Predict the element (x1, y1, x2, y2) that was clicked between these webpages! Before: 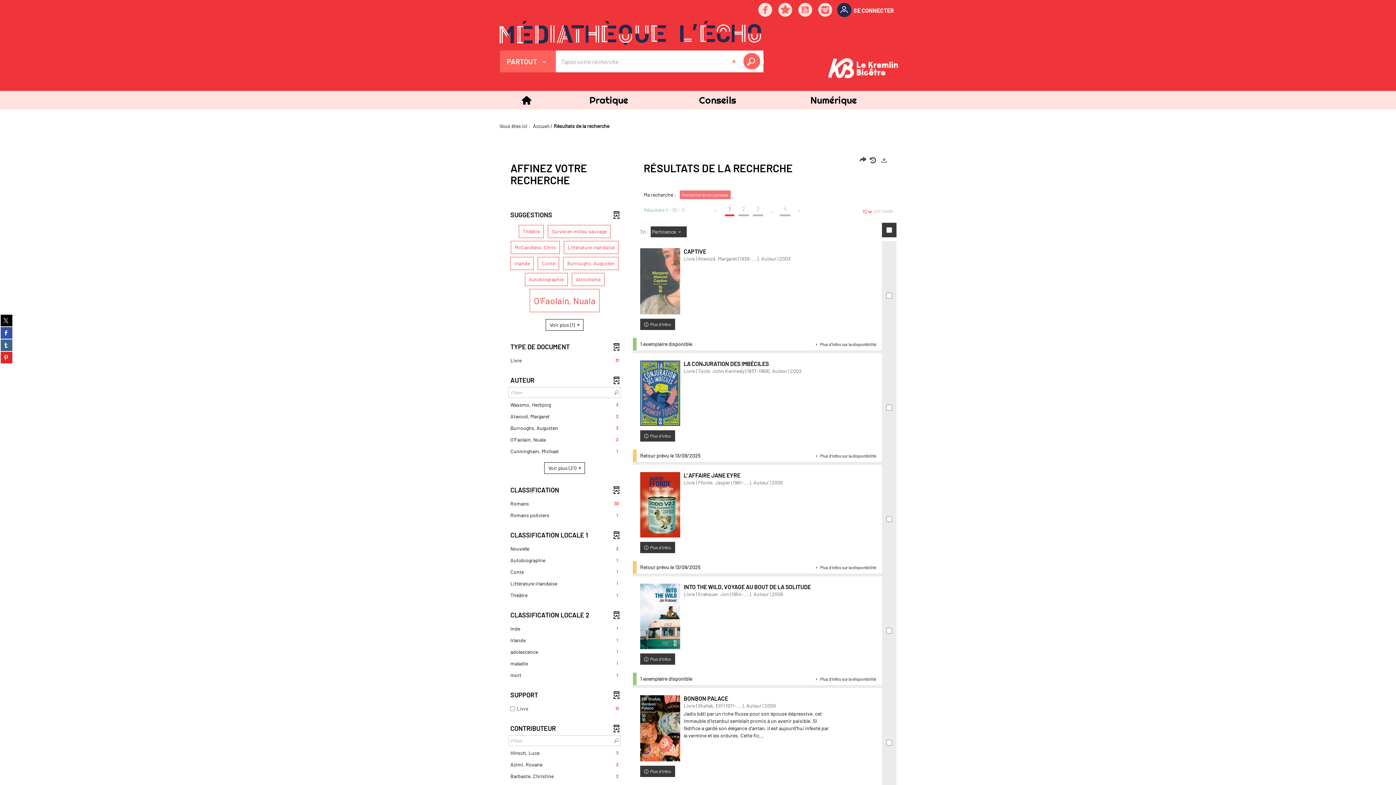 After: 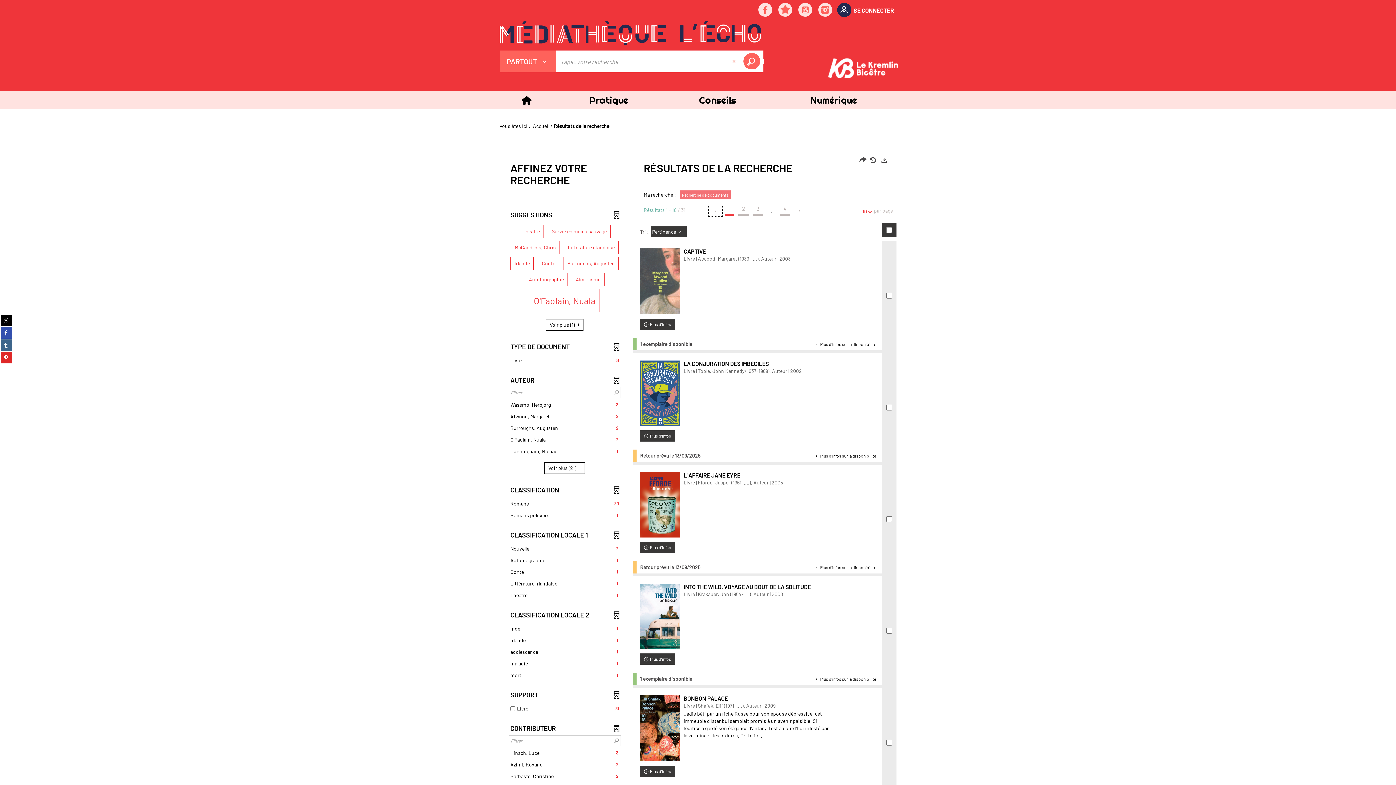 Action: label: Page précédente, aucune bbox: (709, 205, 722, 216)